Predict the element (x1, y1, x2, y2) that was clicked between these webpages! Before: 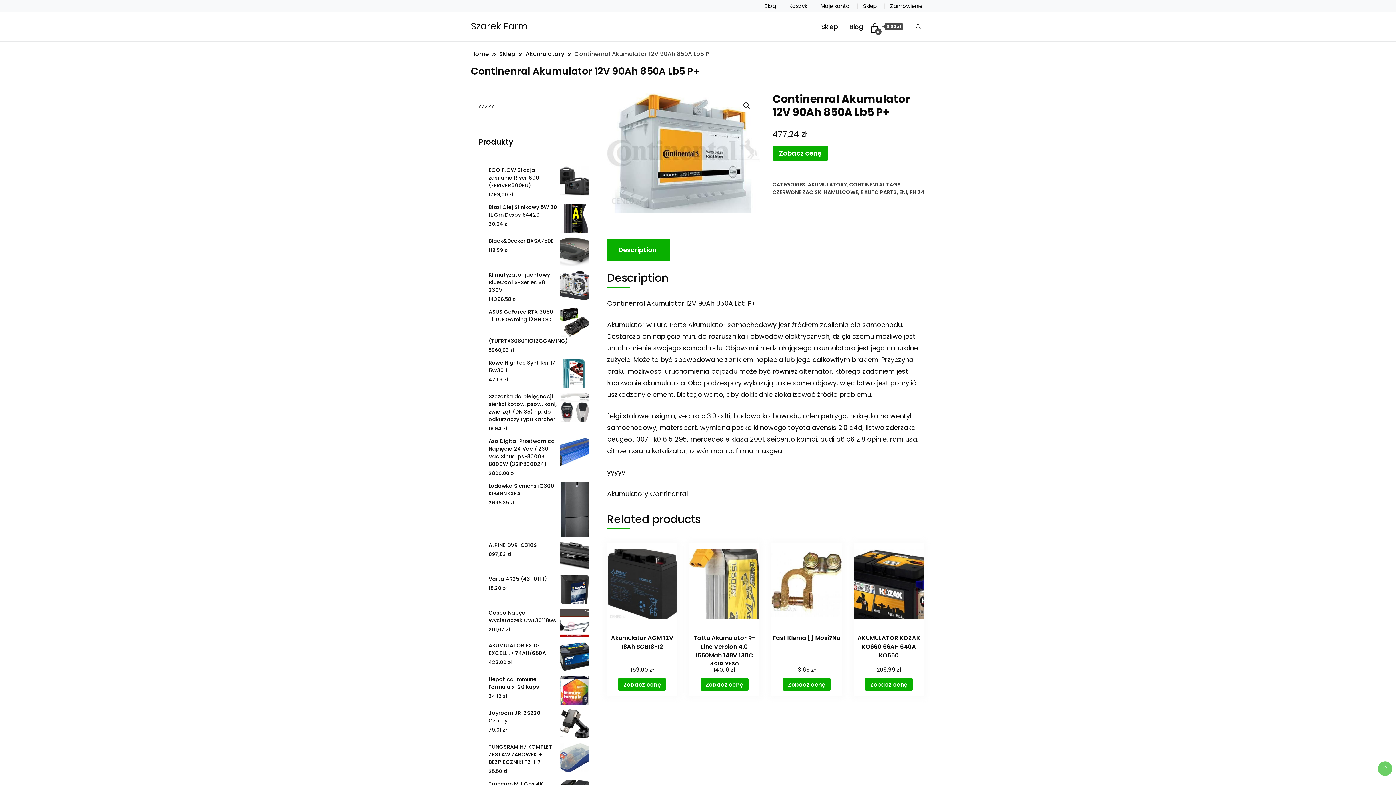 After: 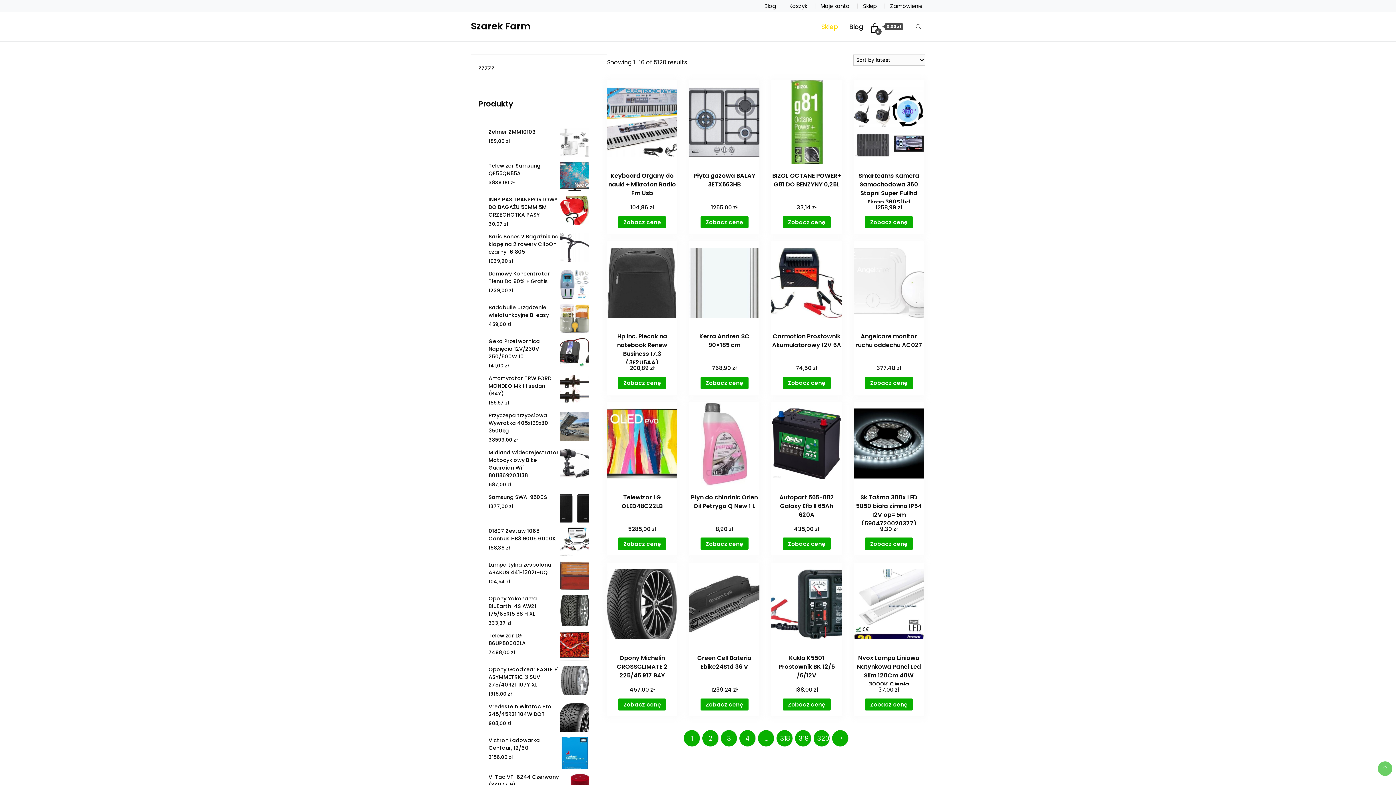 Action: label: Sklep bbox: (863, 2, 877, 9)